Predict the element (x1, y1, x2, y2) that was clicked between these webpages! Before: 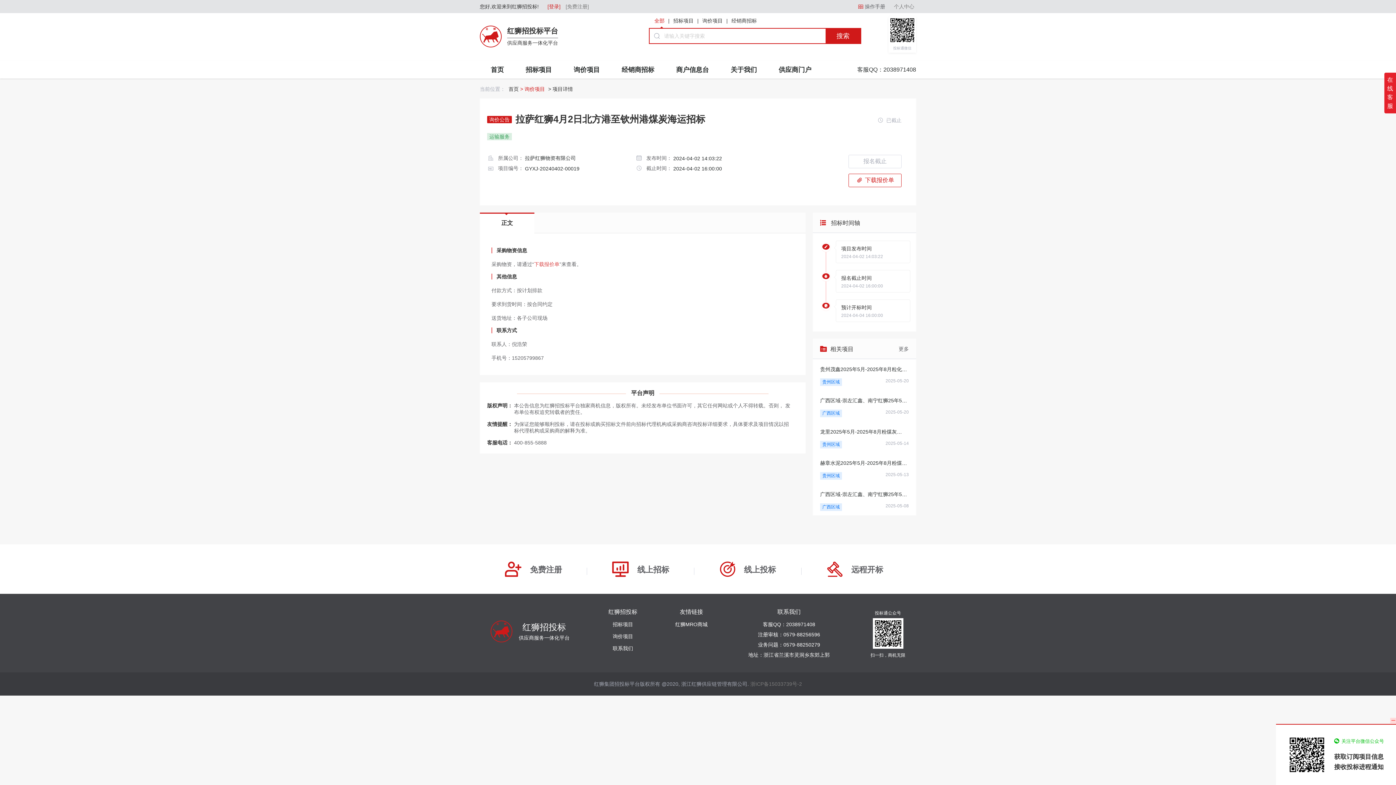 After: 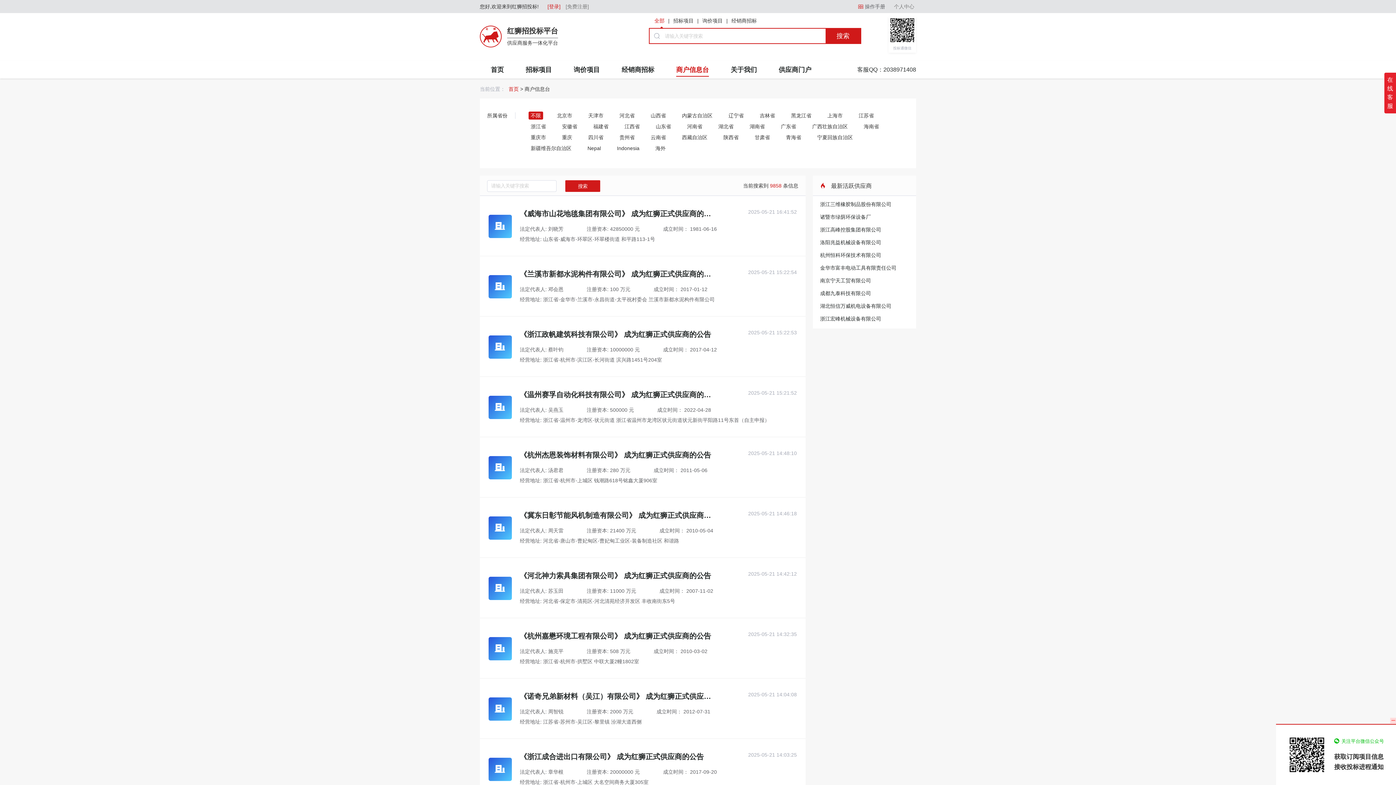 Action: label: 商户信息台 bbox: (676, 66, 709, 76)